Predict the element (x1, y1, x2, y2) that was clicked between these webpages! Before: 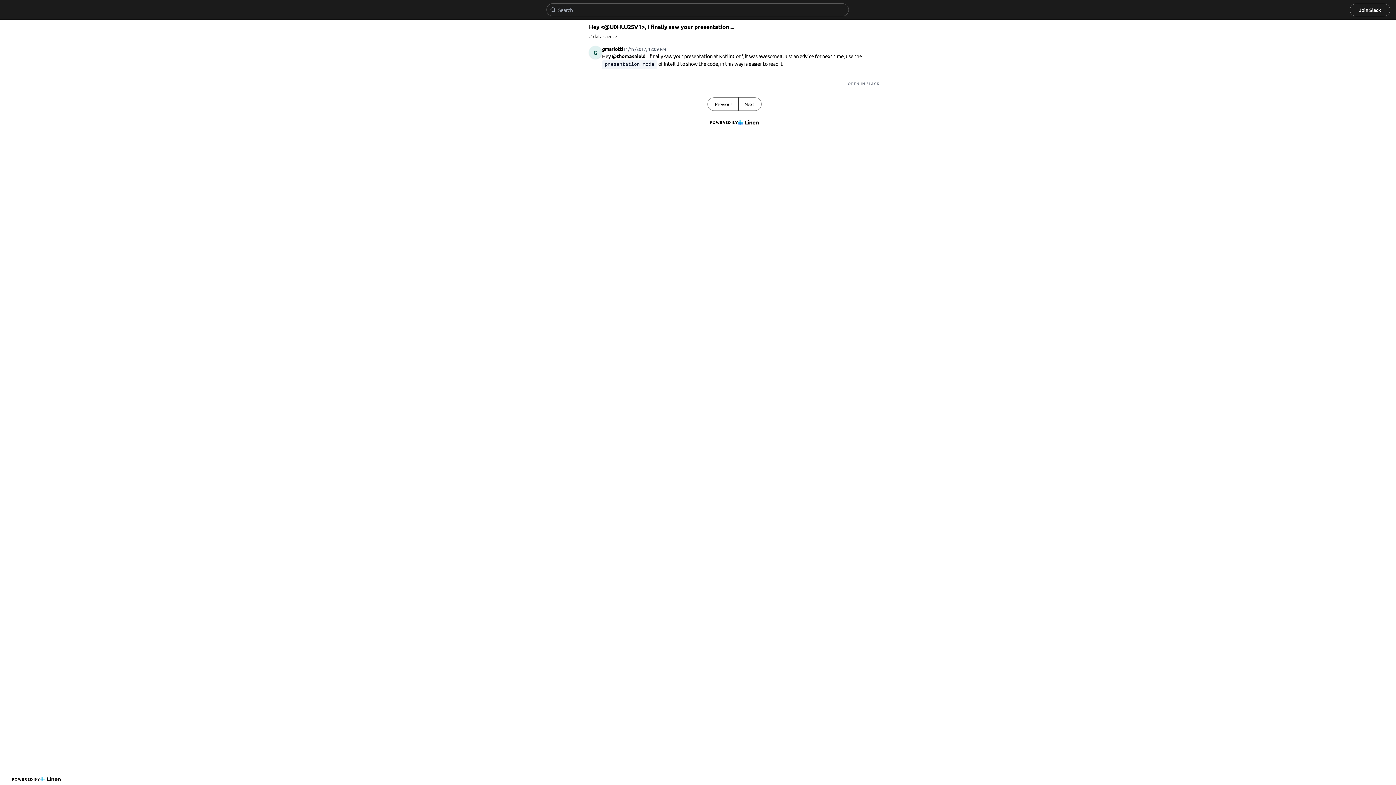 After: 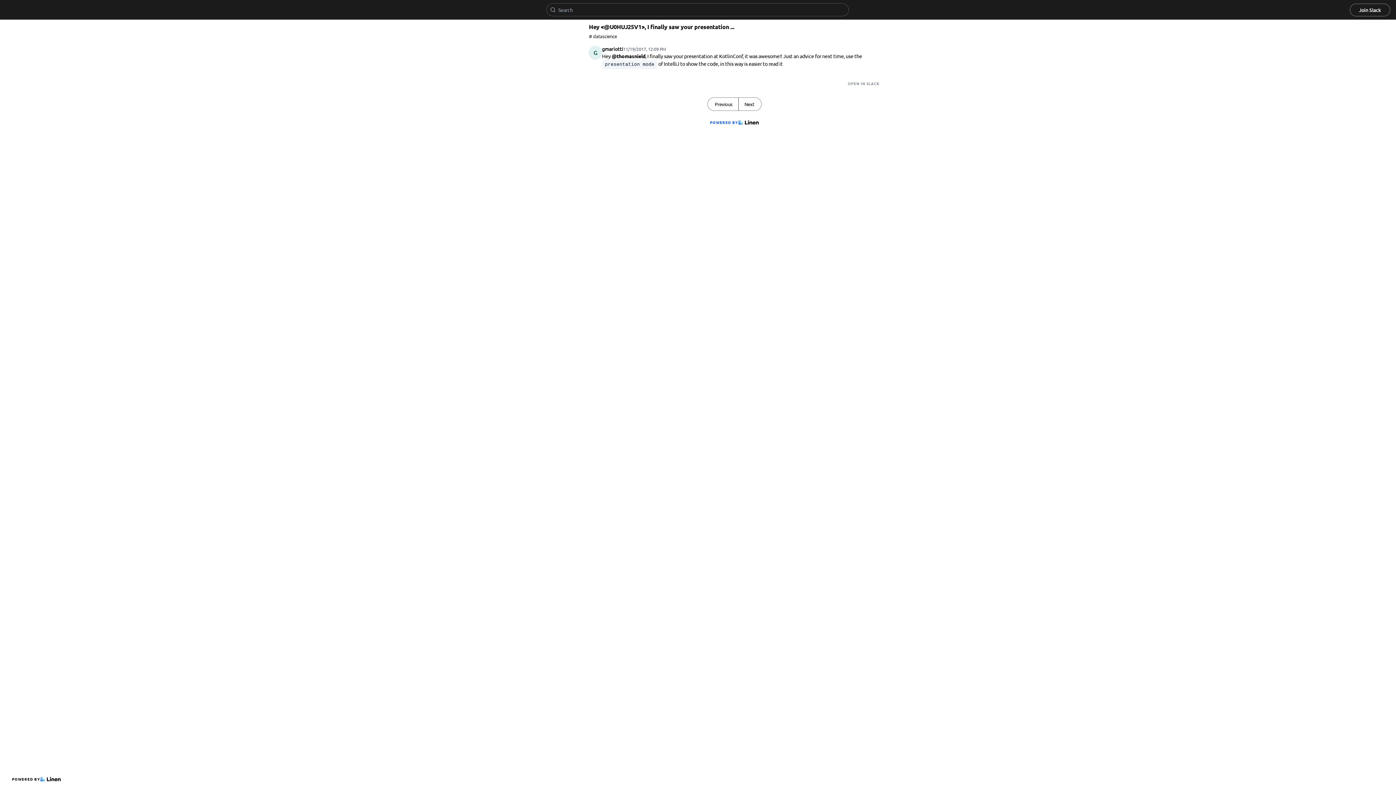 Action: bbox: (707, 116, 761, 128) label: POWERED BY